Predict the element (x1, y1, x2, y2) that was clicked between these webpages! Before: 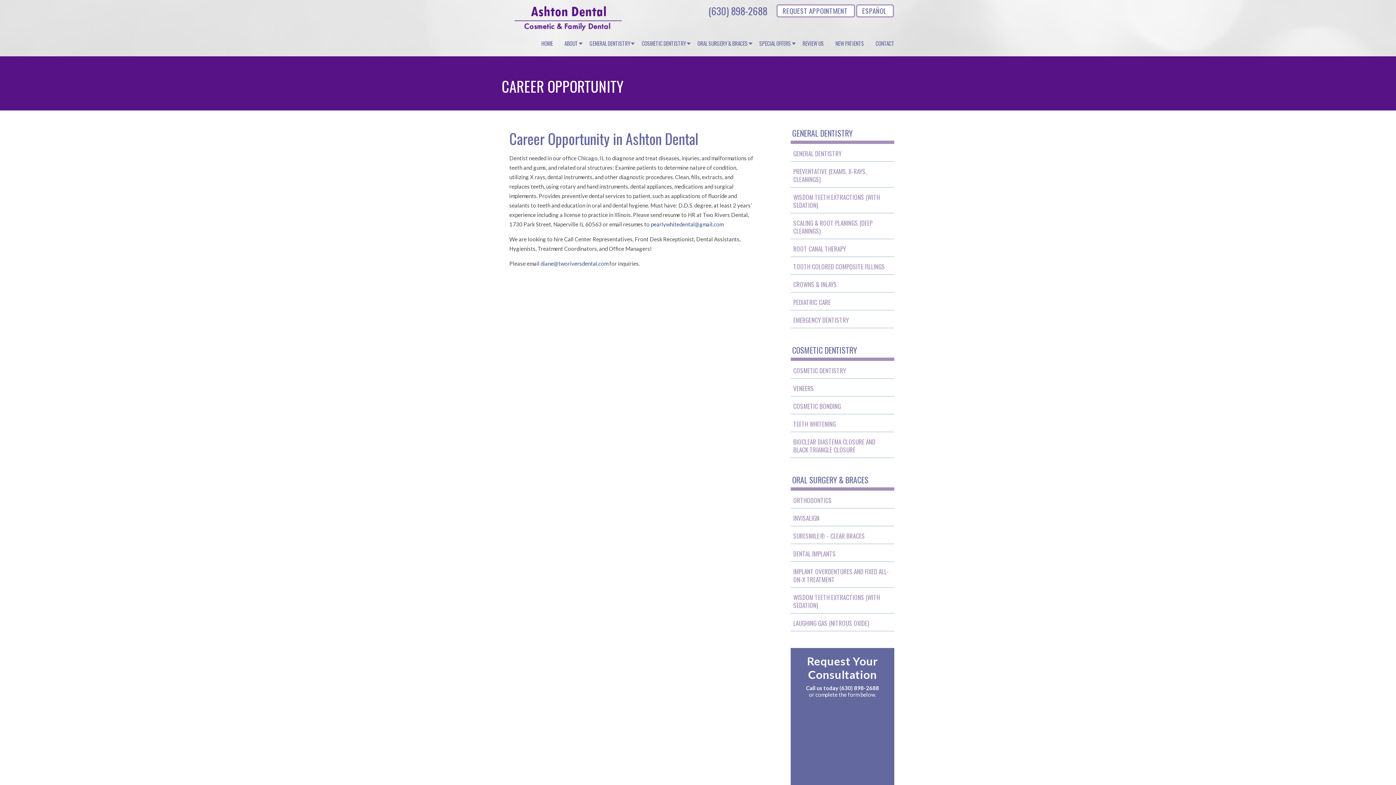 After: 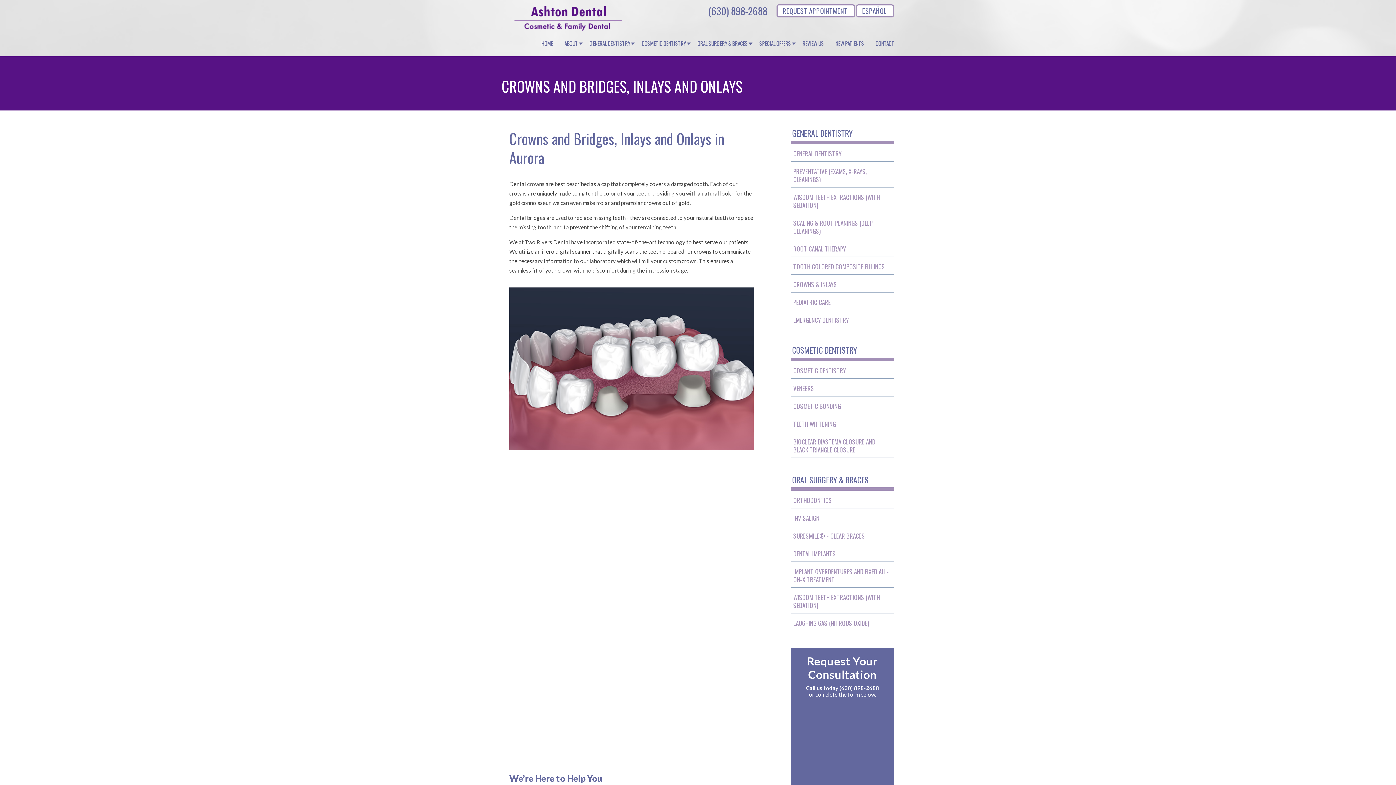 Action: bbox: (790, 274, 894, 292) label: CROWNS & INLAYS